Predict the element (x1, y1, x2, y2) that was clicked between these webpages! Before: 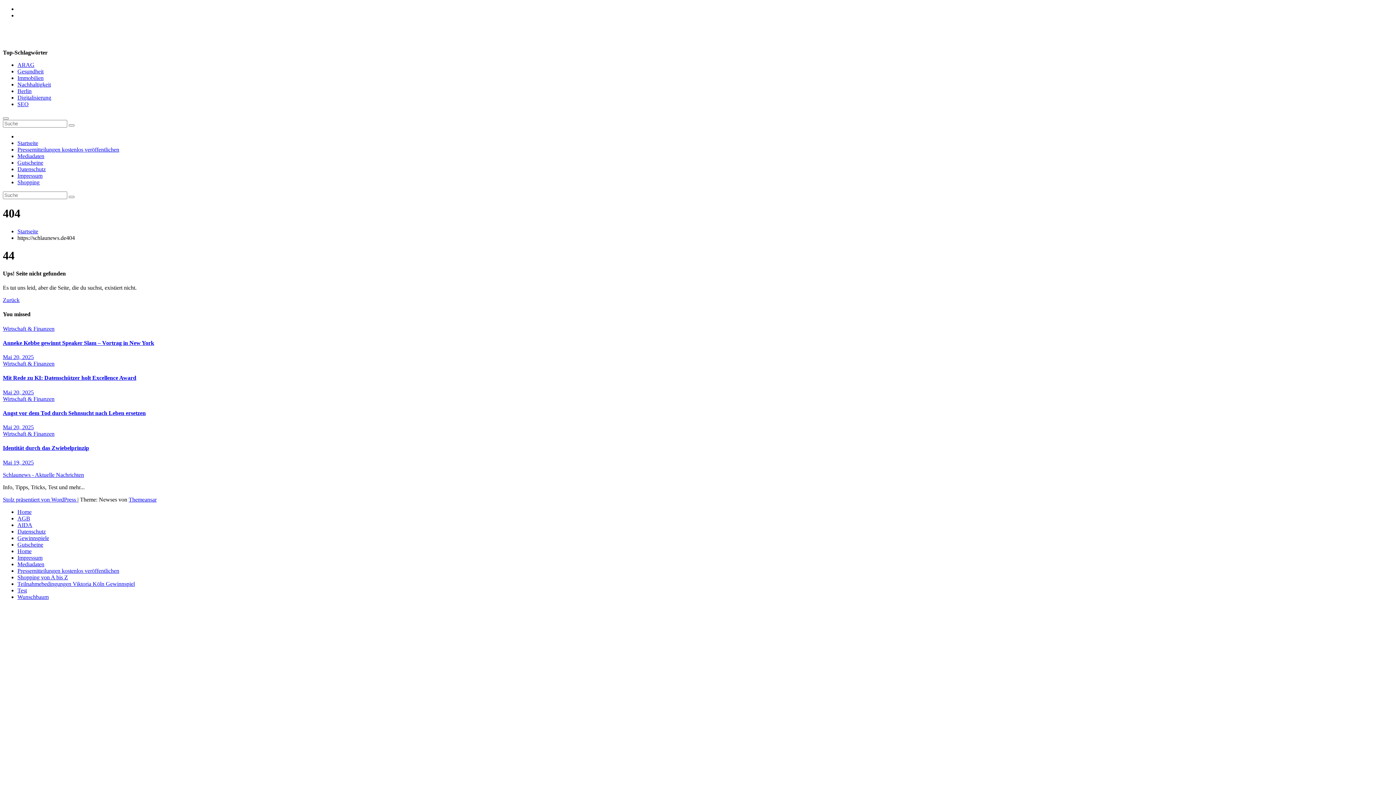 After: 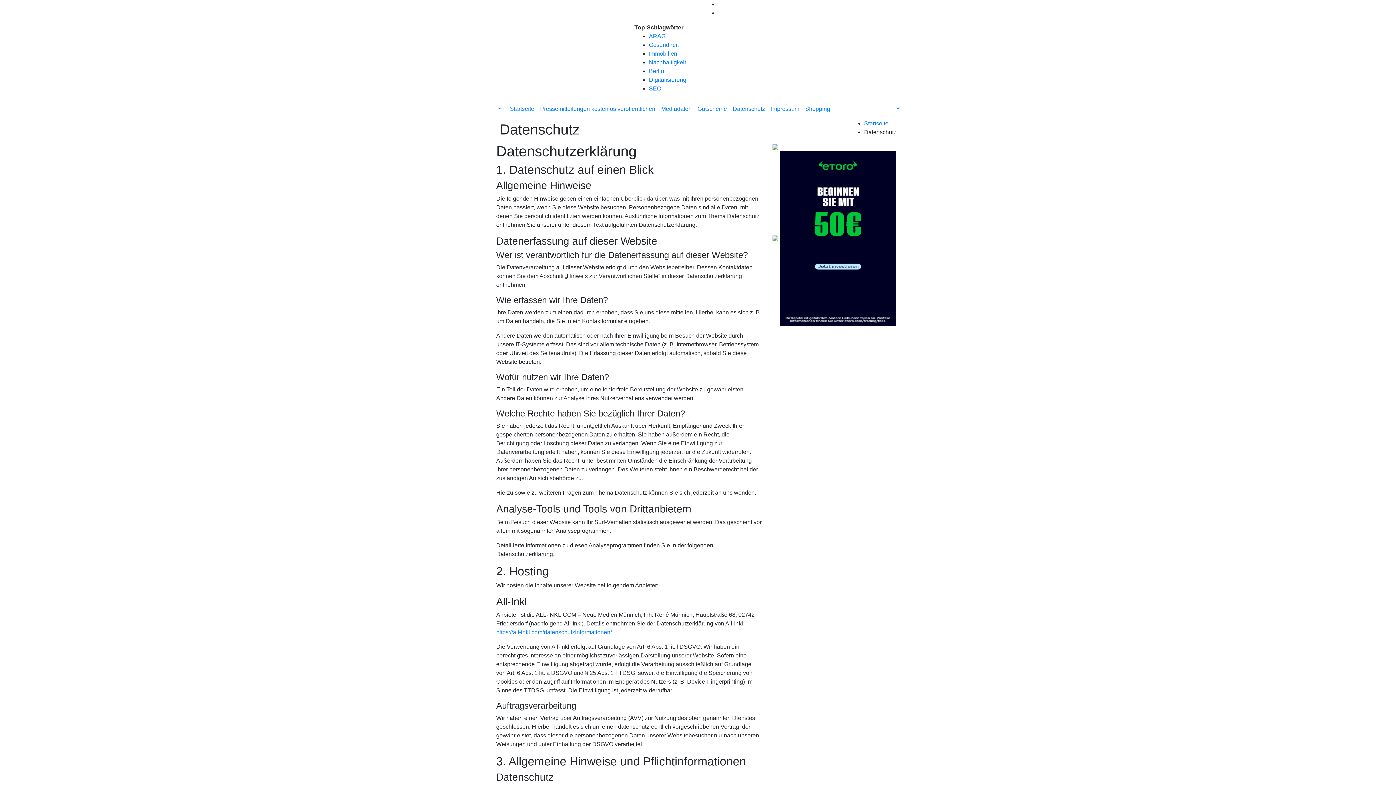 Action: bbox: (17, 528, 45, 534) label: Datenschutz